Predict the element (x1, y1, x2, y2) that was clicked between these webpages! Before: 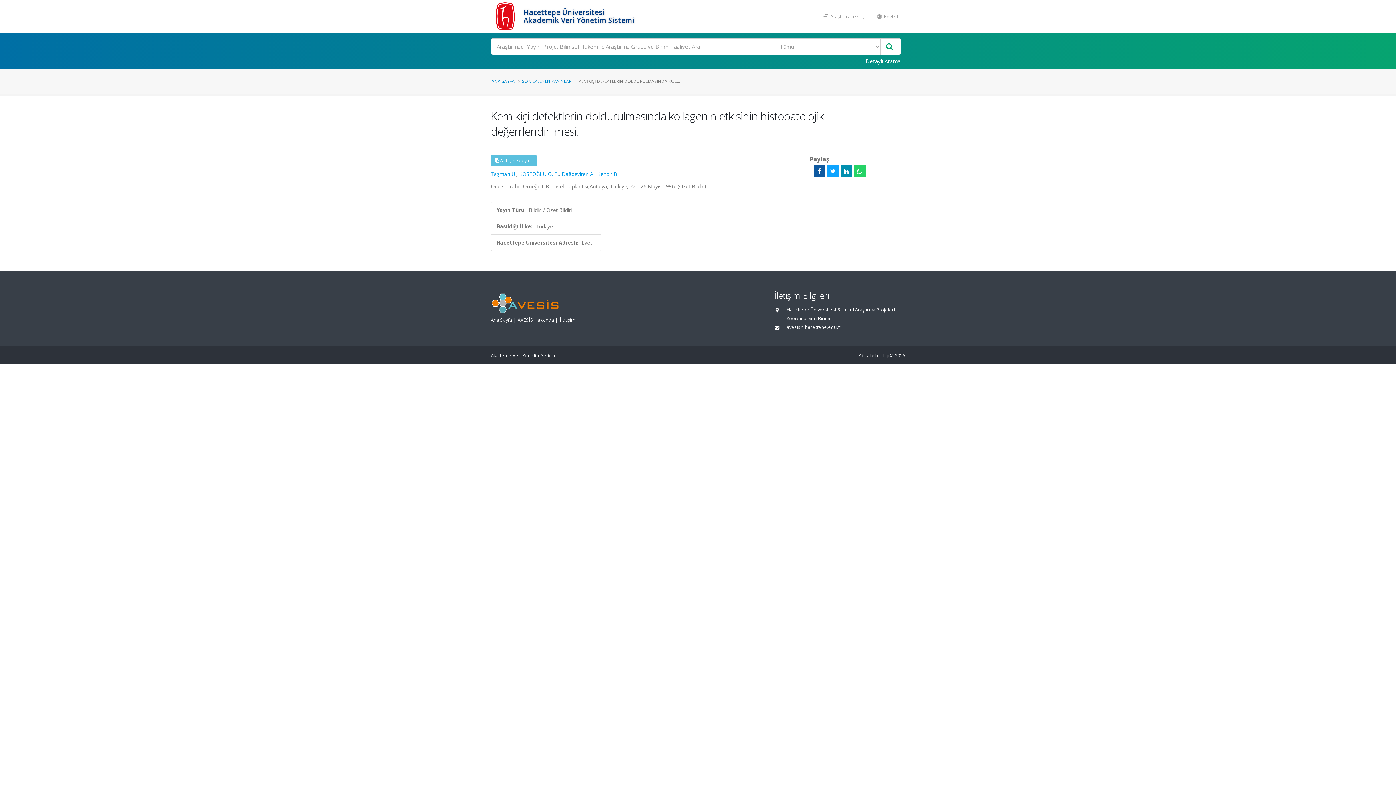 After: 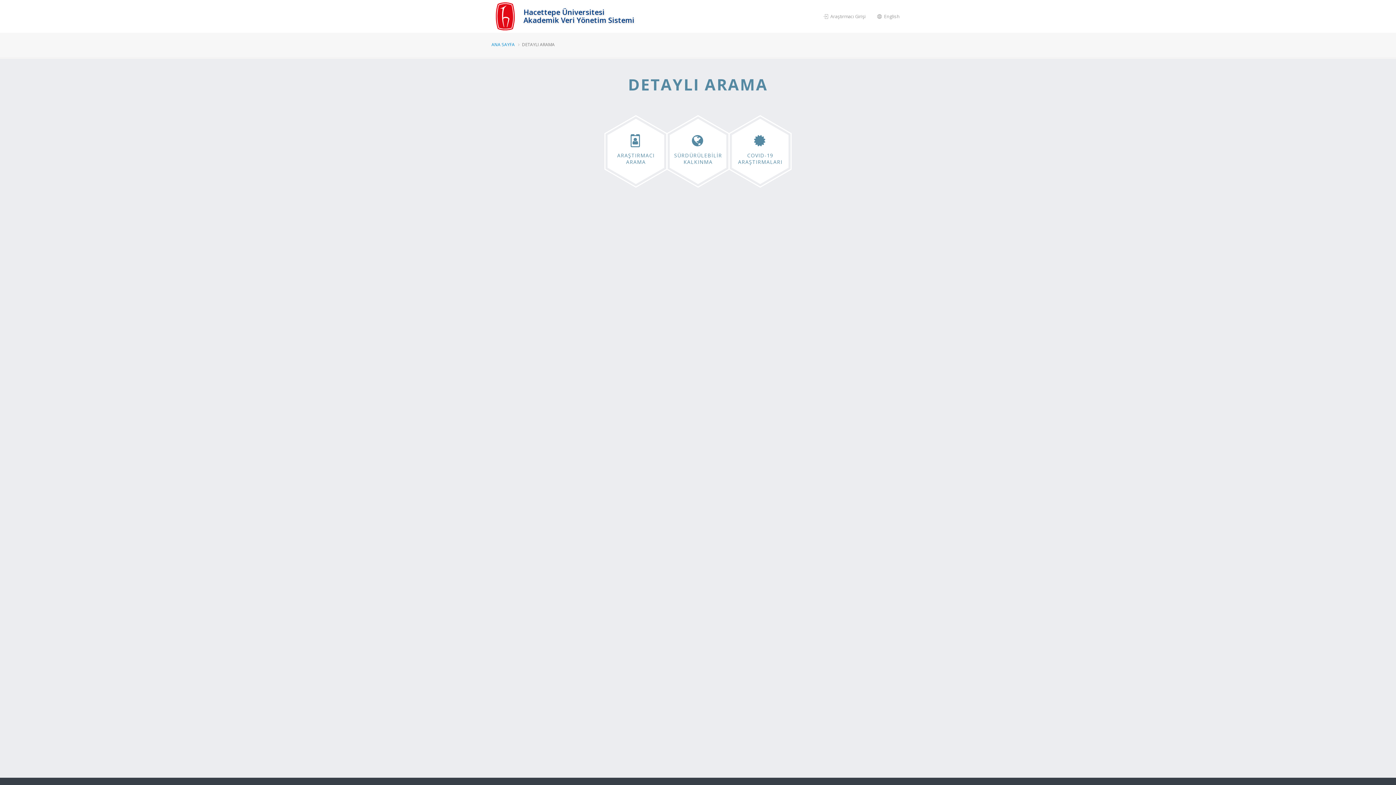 Action: label: Detaylı Arama bbox: (861, 54, 905, 67)